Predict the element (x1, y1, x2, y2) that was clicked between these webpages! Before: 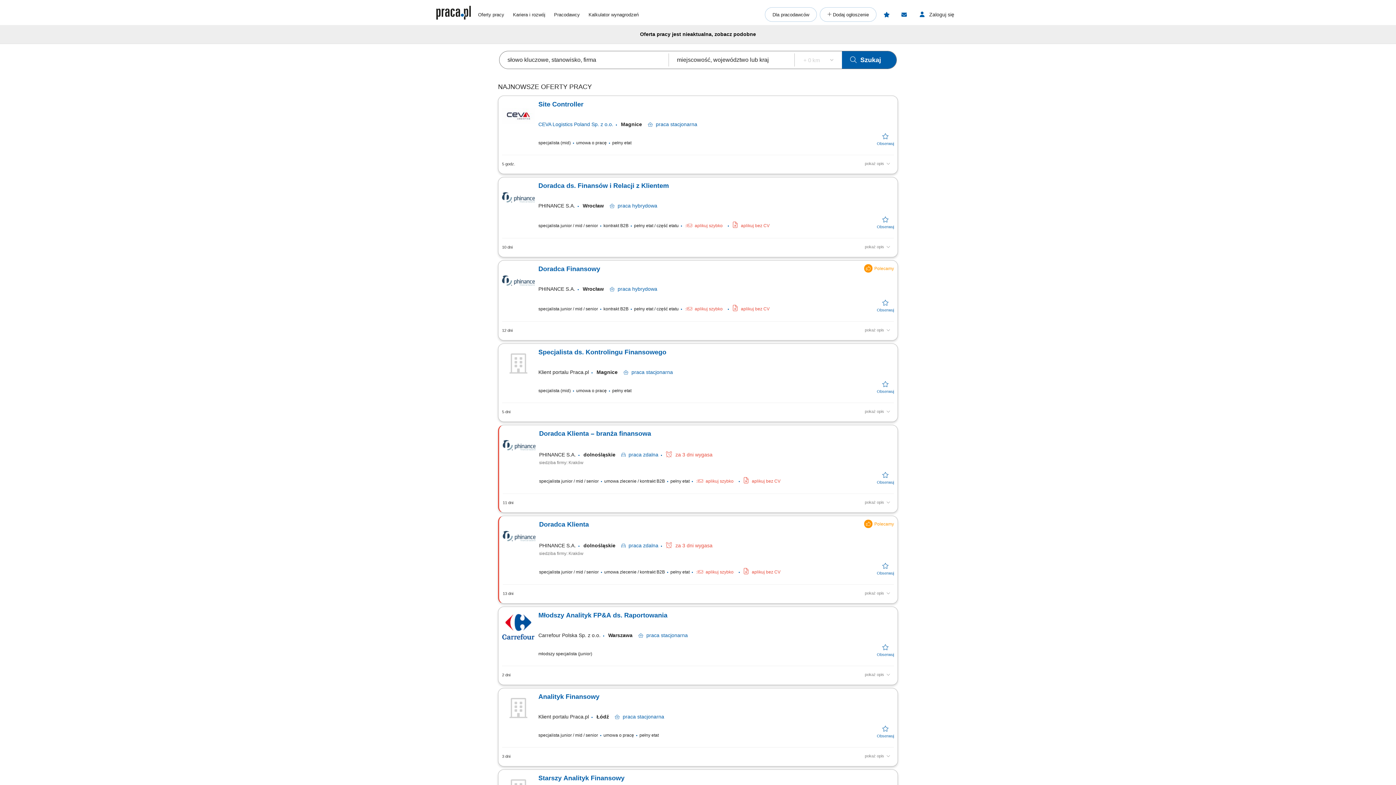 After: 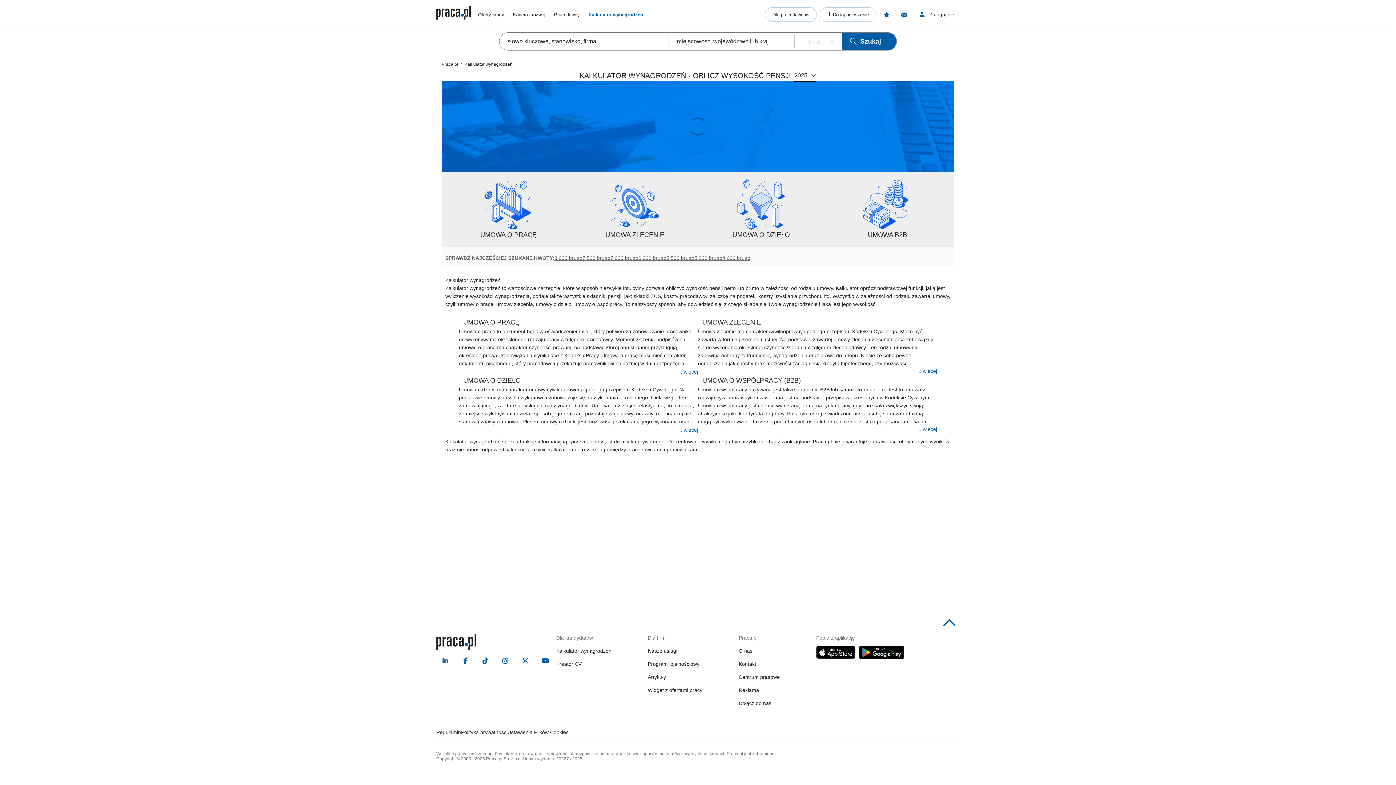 Action: bbox: (581, 11, 638, 17) label: Kalkulator wynagrodzeń